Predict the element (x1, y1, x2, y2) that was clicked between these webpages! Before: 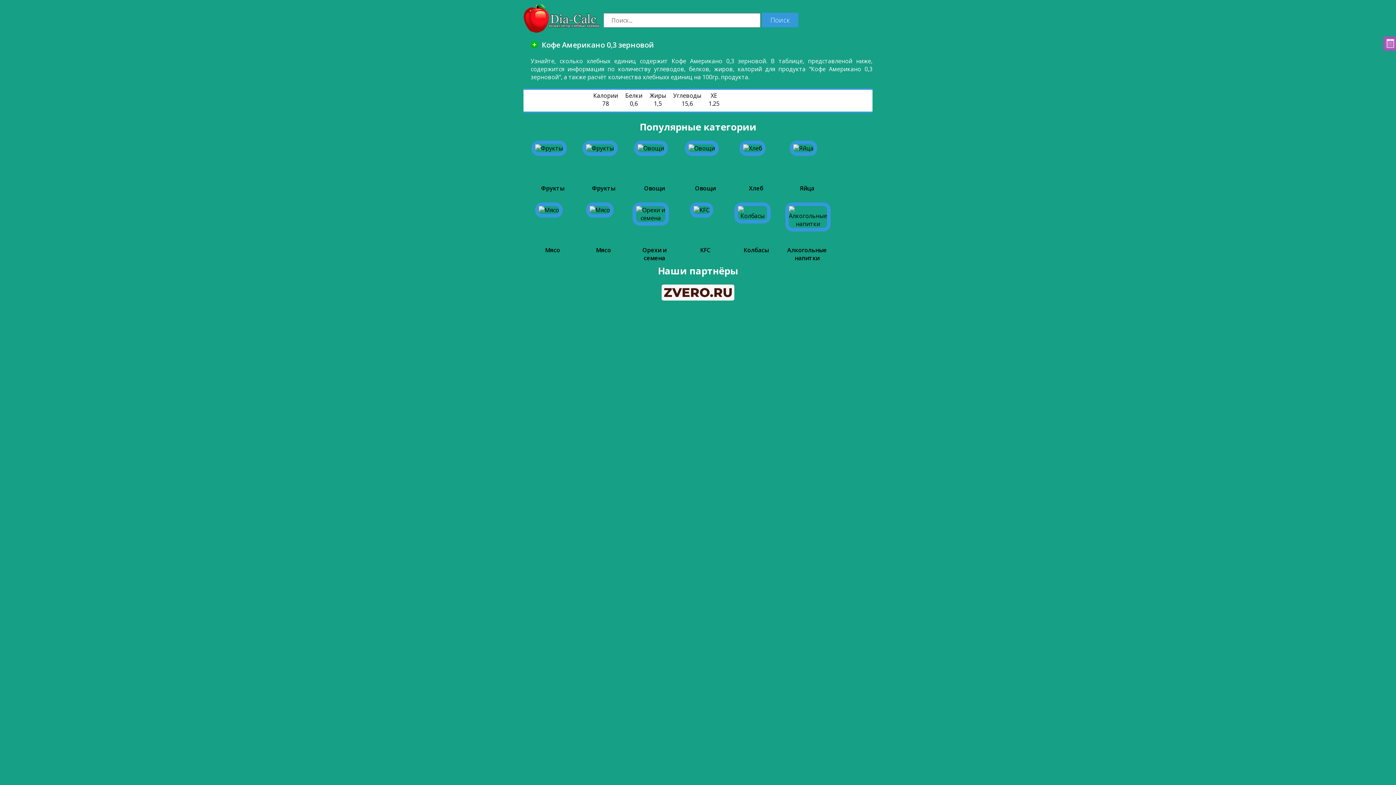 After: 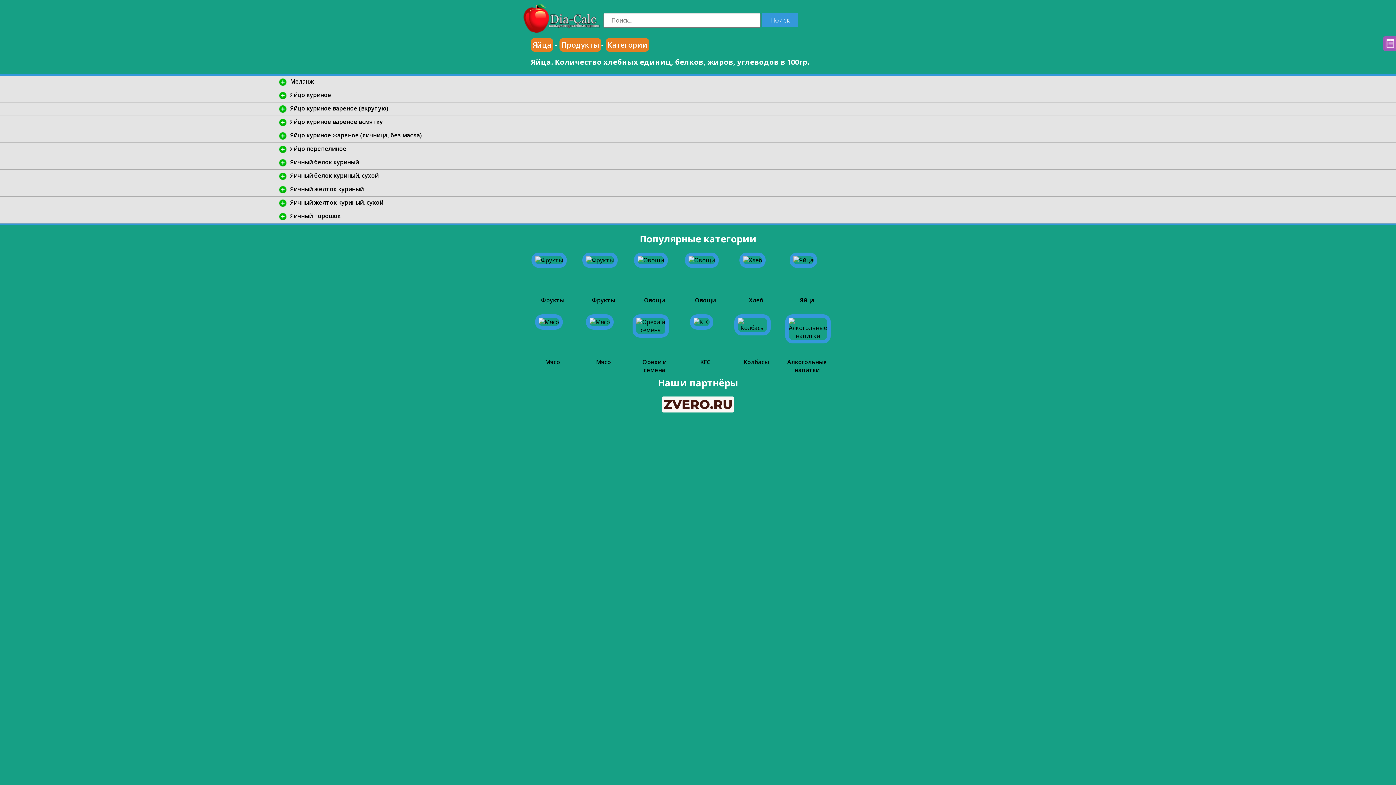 Action: bbox: (789, 144, 817, 152)